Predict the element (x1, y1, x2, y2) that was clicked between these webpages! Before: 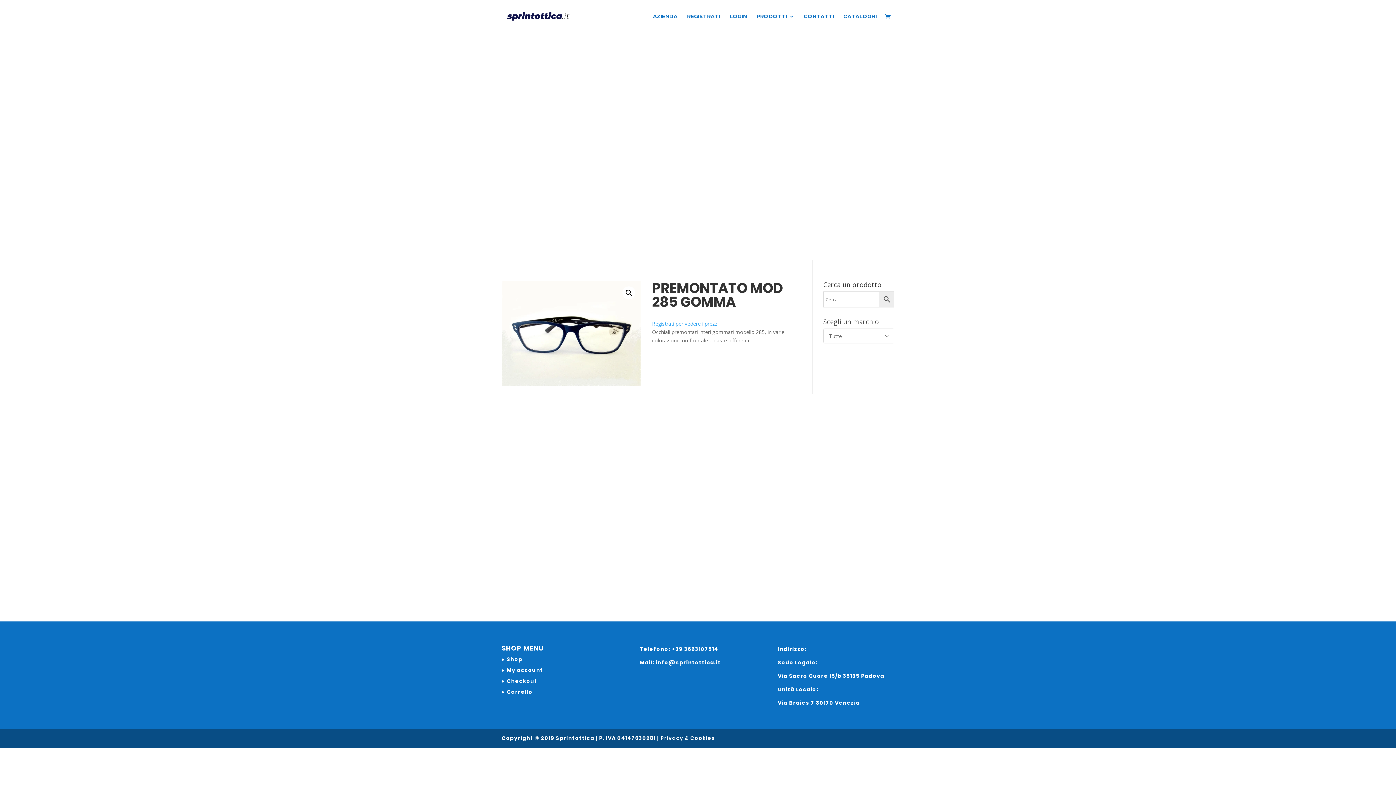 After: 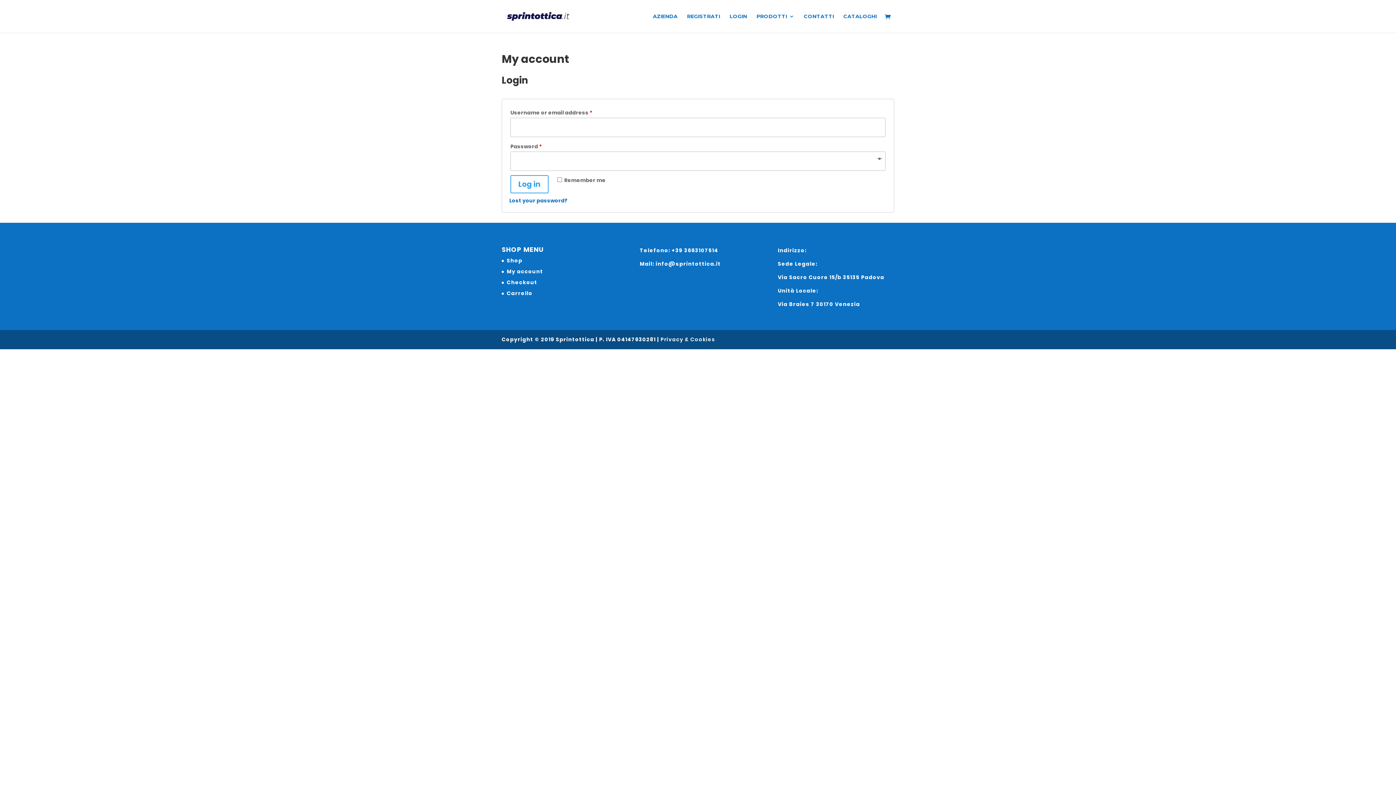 Action: label: Registrati per vedere i prezzi bbox: (652, 320, 718, 327)